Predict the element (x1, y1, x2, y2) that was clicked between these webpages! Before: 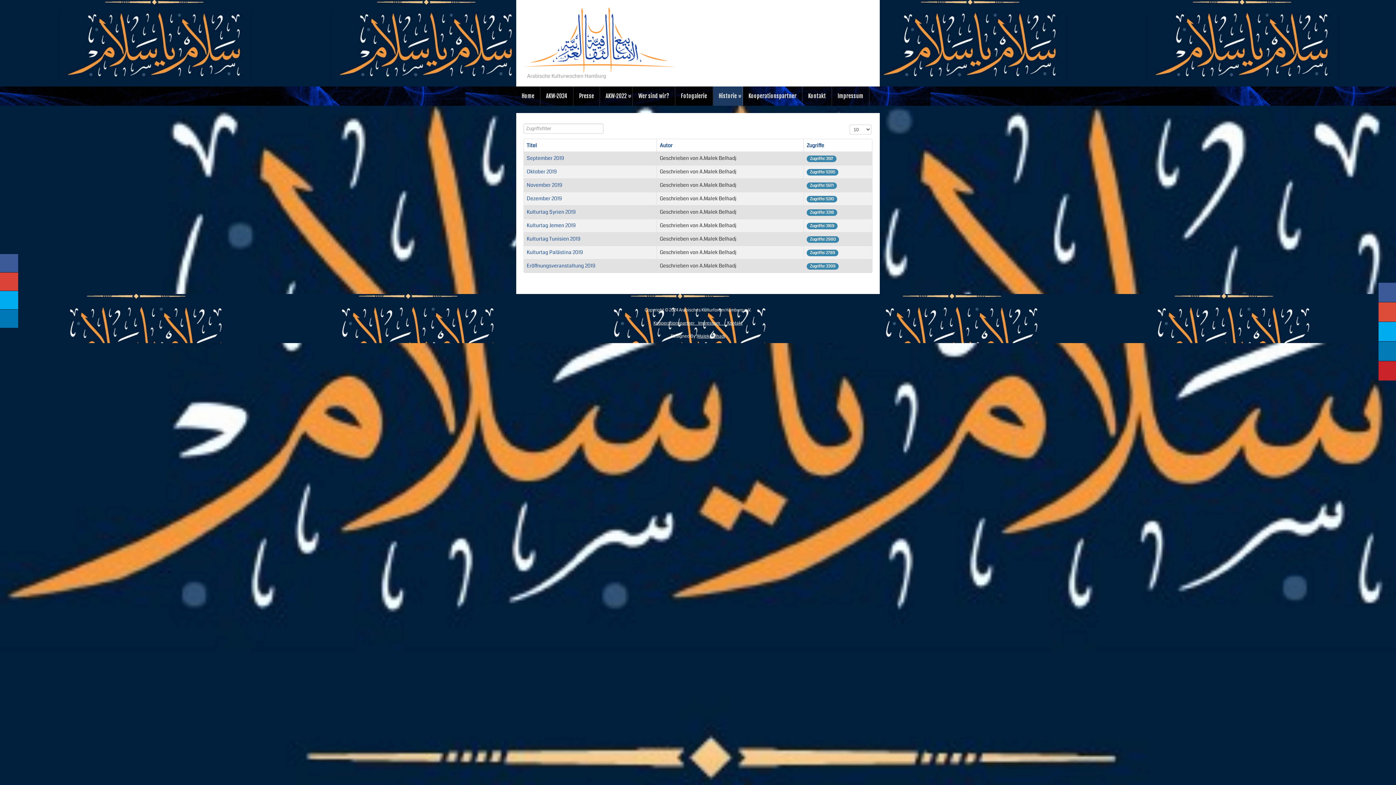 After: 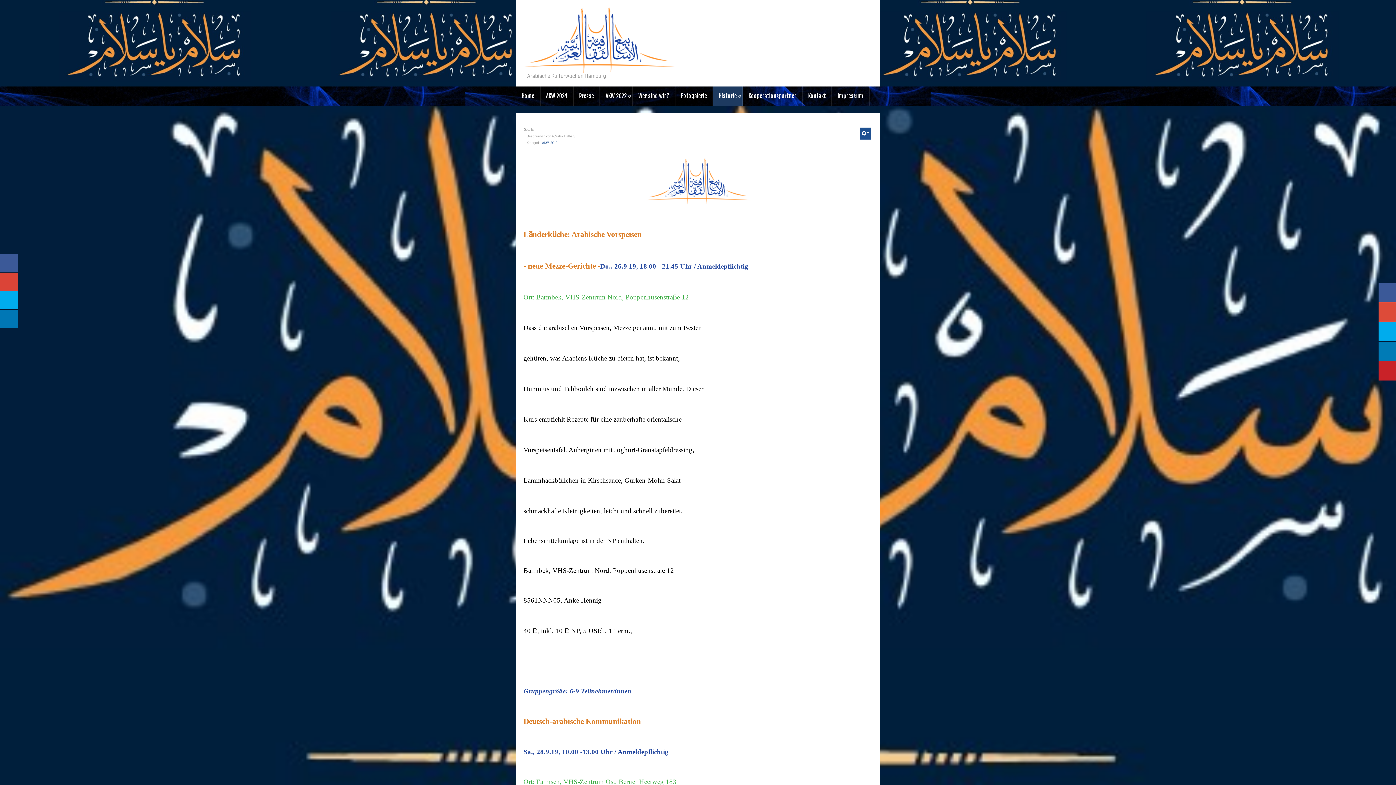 Action: label: September 2019 bbox: (526, 154, 564, 161)